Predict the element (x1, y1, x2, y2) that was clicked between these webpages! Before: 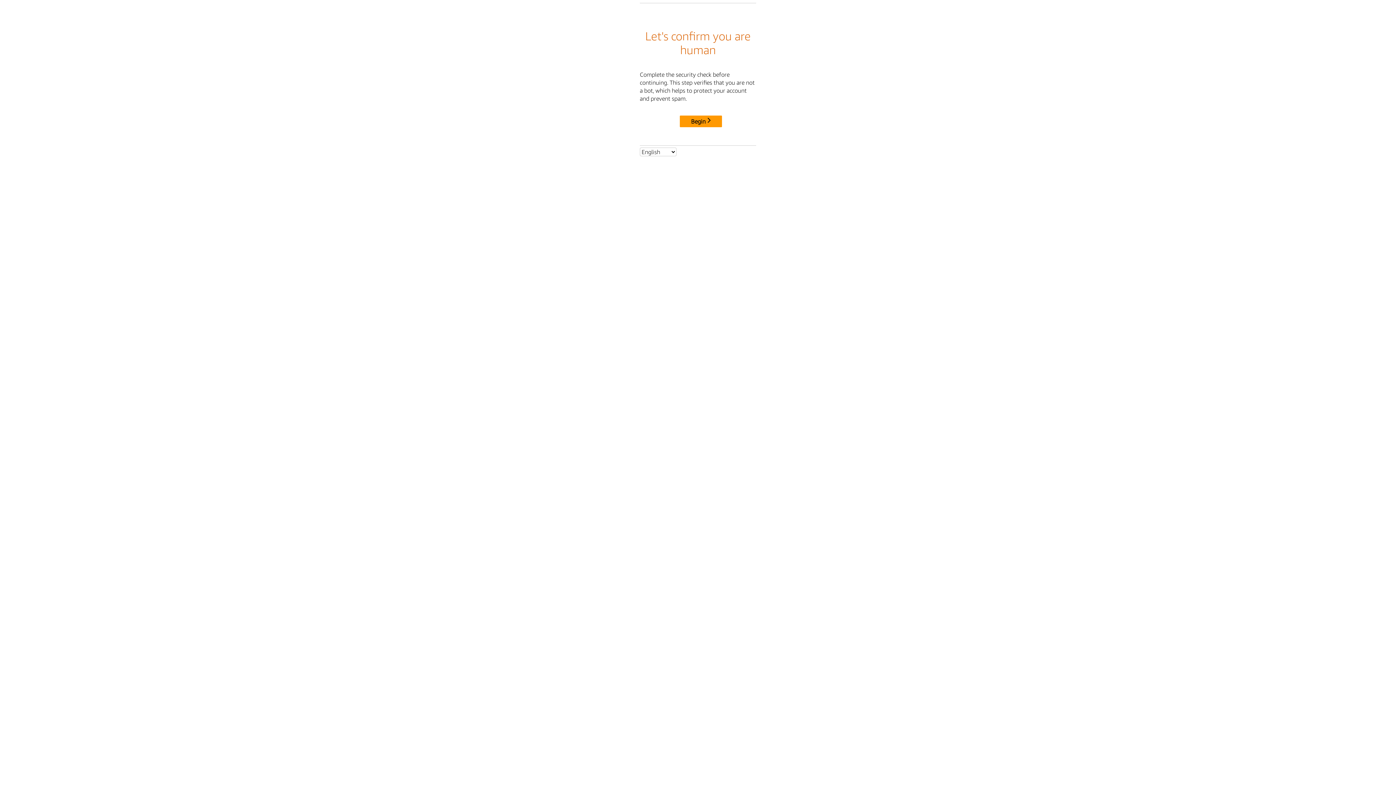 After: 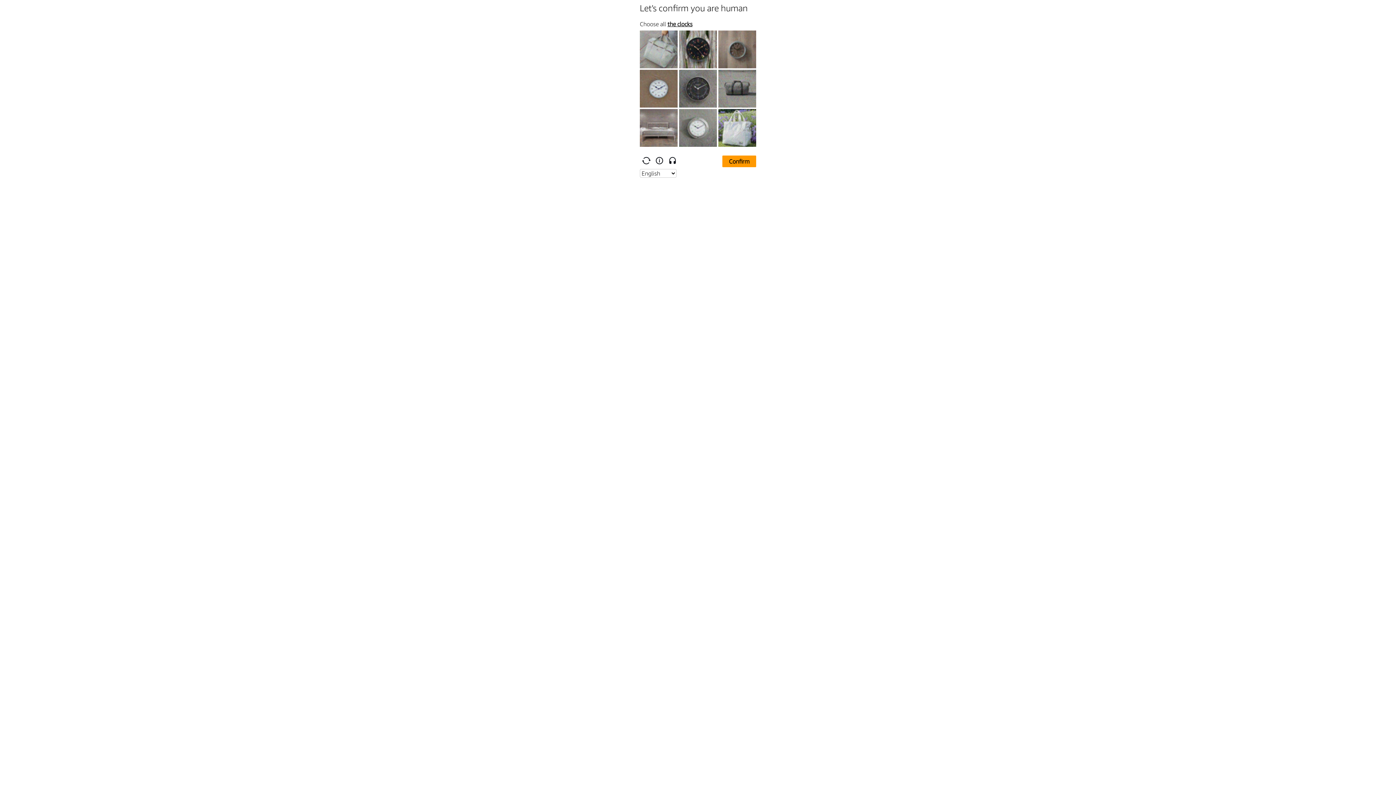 Action: bbox: (680, 115, 722, 127) label: Begin